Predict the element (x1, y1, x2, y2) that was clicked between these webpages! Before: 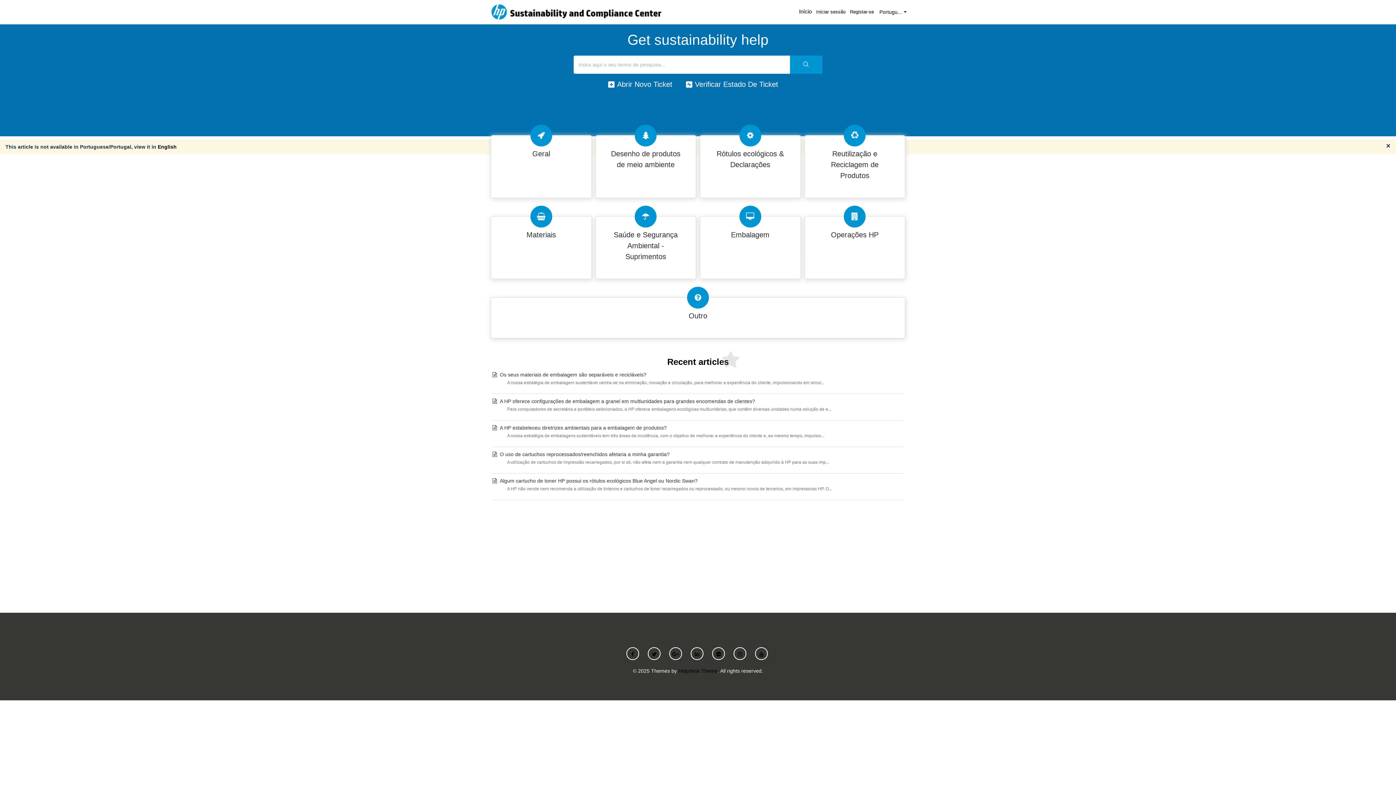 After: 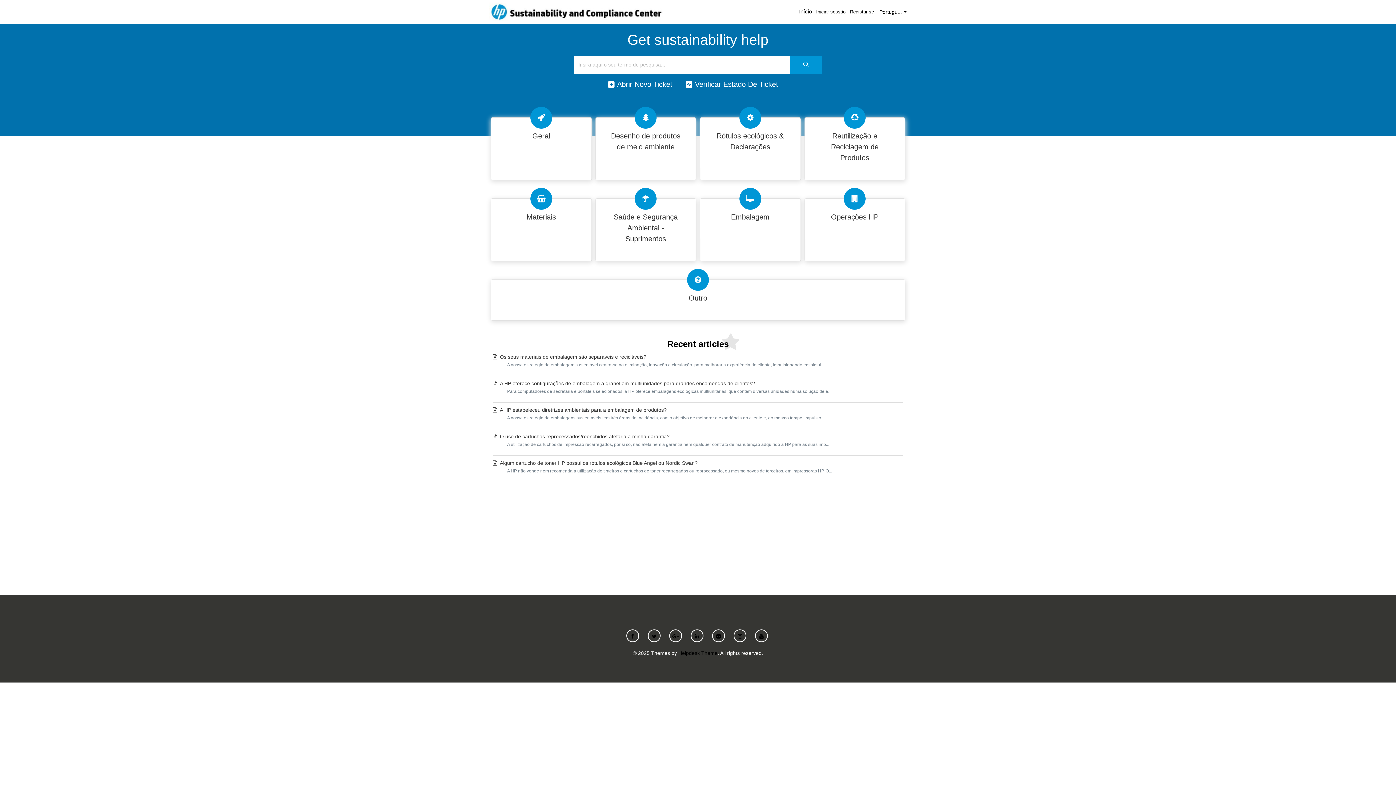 Action: bbox: (489, 2, 663, 20)